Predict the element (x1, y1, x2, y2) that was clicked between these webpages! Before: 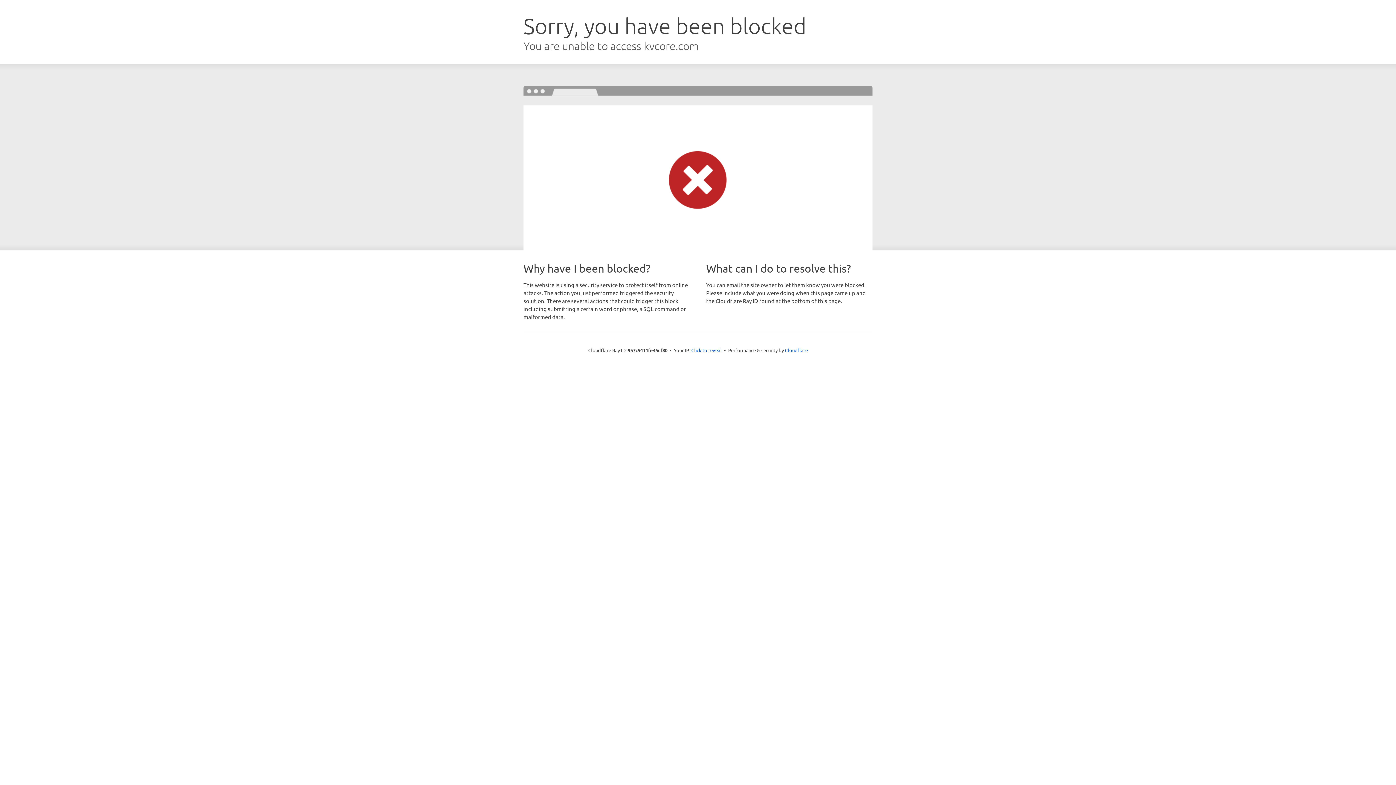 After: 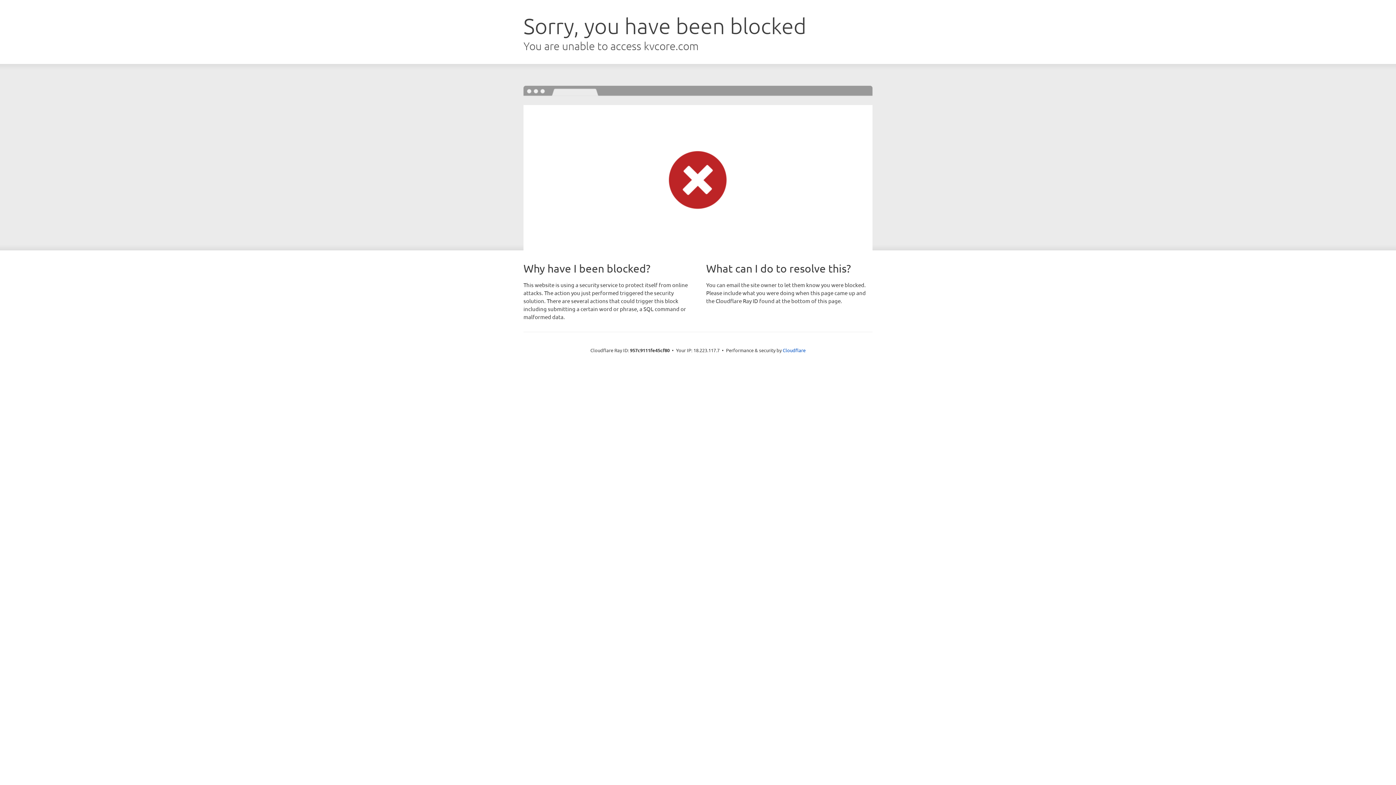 Action: bbox: (691, 346, 722, 353) label: Click to reveal